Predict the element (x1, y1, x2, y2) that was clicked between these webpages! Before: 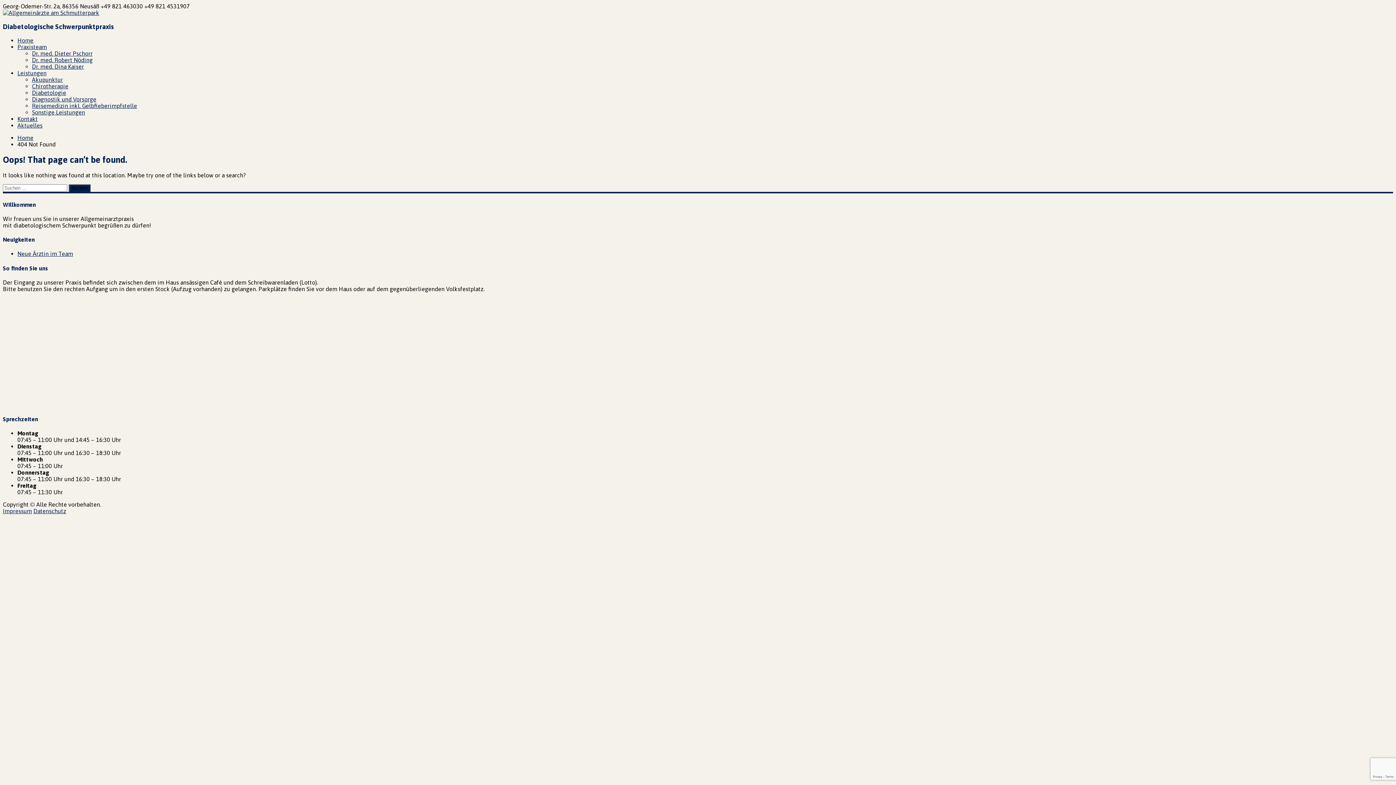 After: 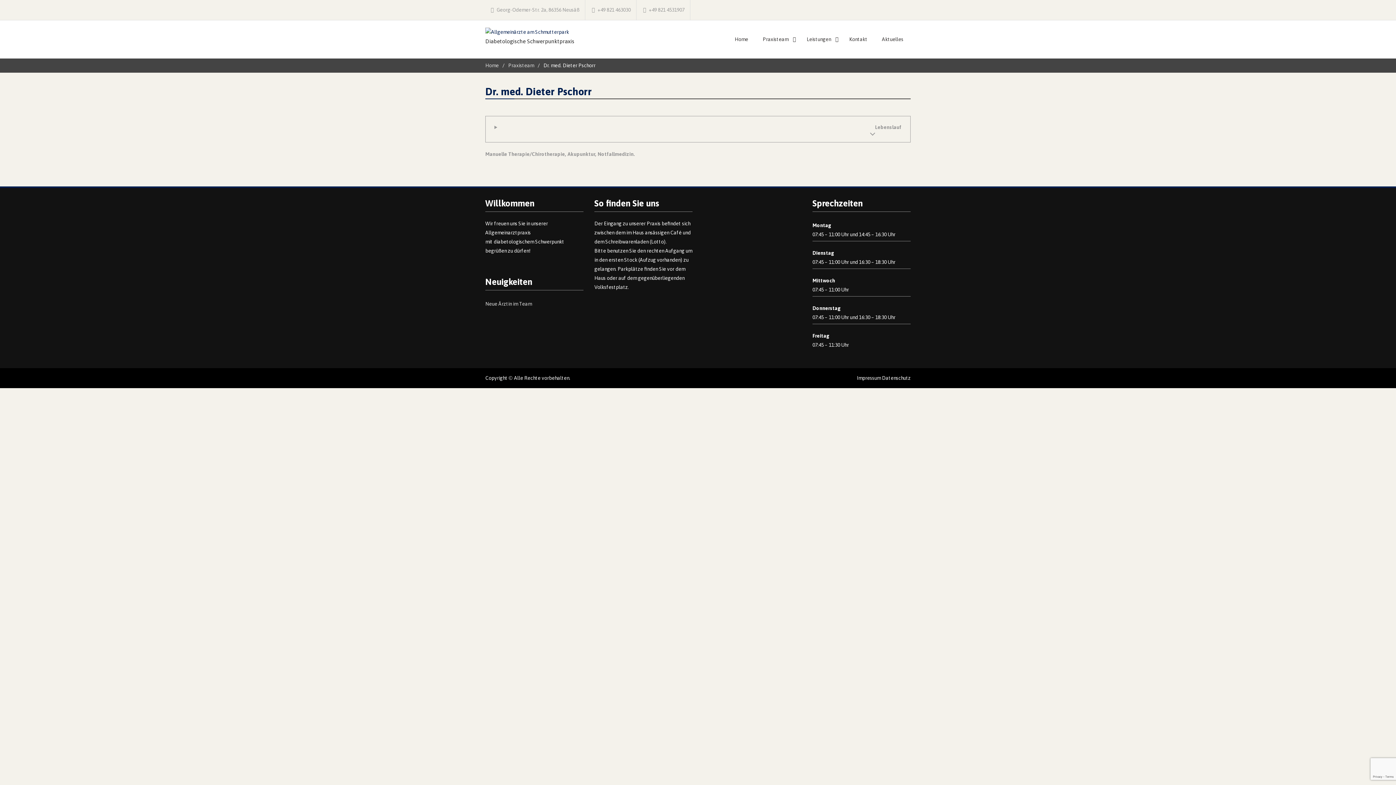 Action: bbox: (32, 50, 92, 56) label: Dr. med. Dieter Pschorr